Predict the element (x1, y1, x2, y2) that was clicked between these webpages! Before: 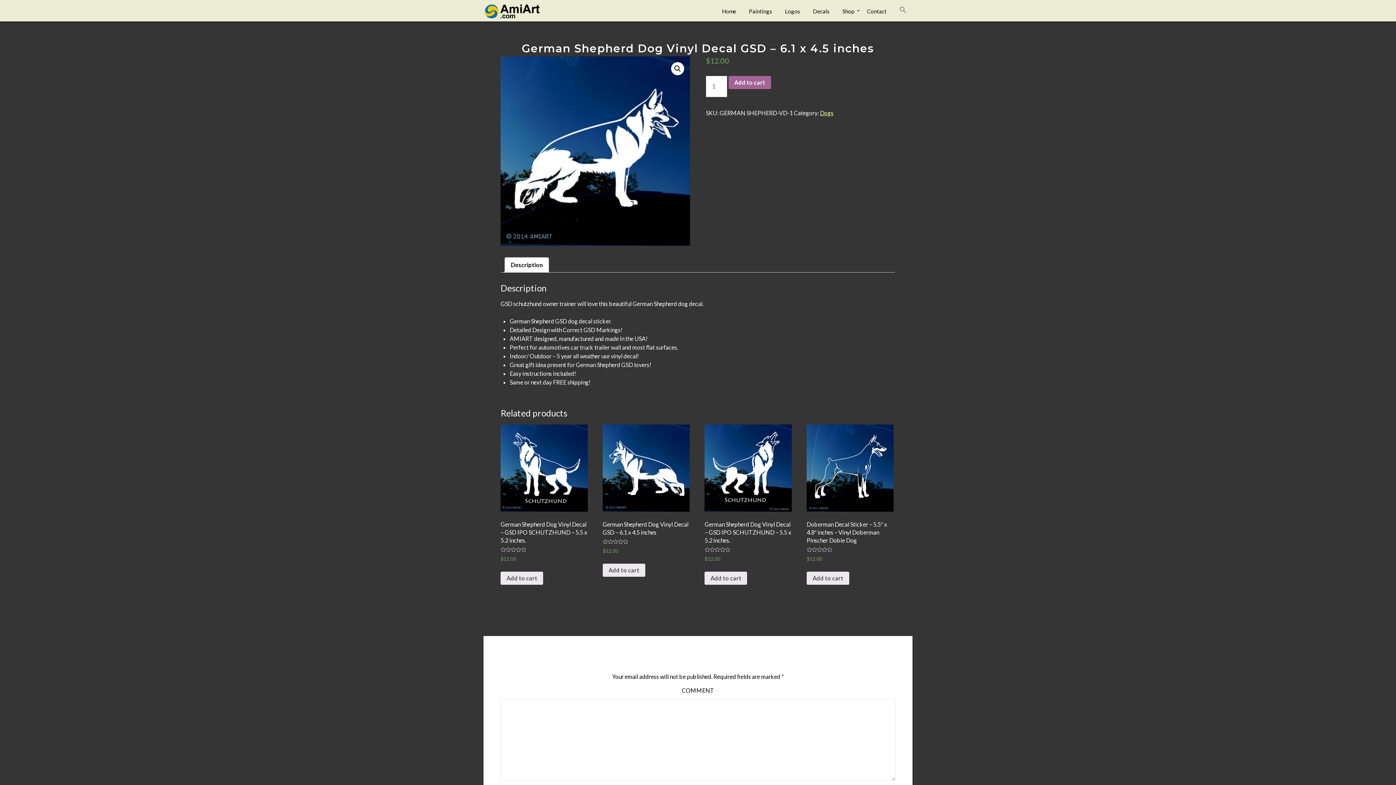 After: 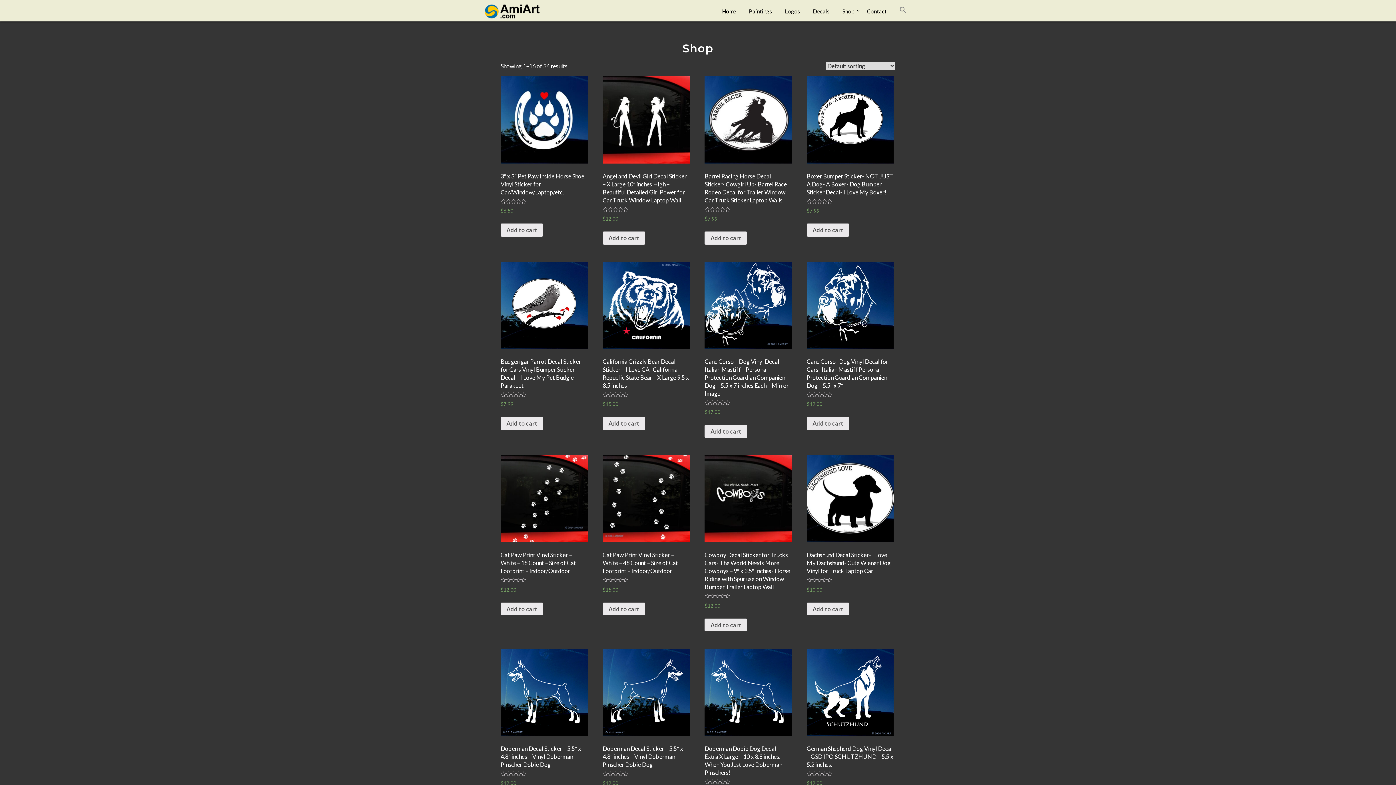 Action: label: Shop bbox: (836, 1, 860, 20)